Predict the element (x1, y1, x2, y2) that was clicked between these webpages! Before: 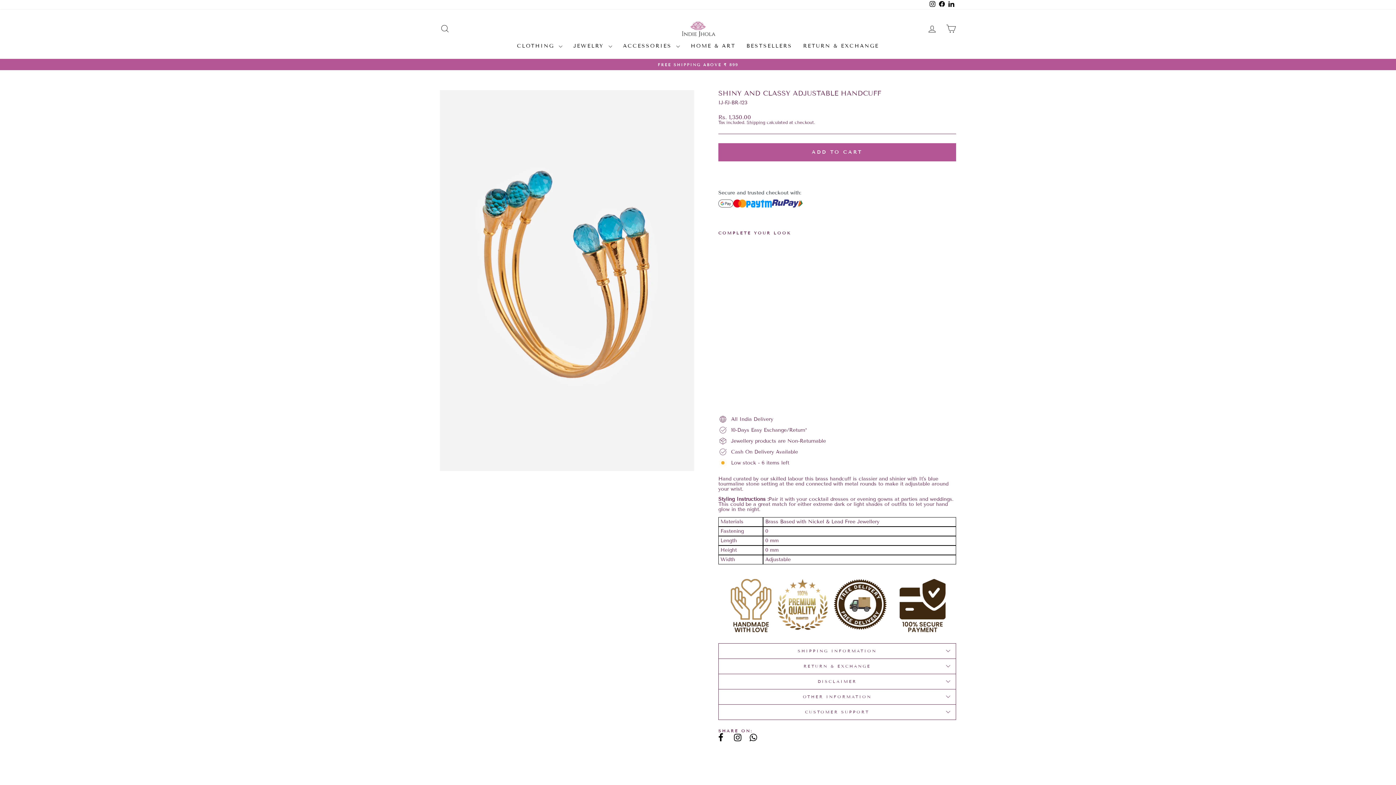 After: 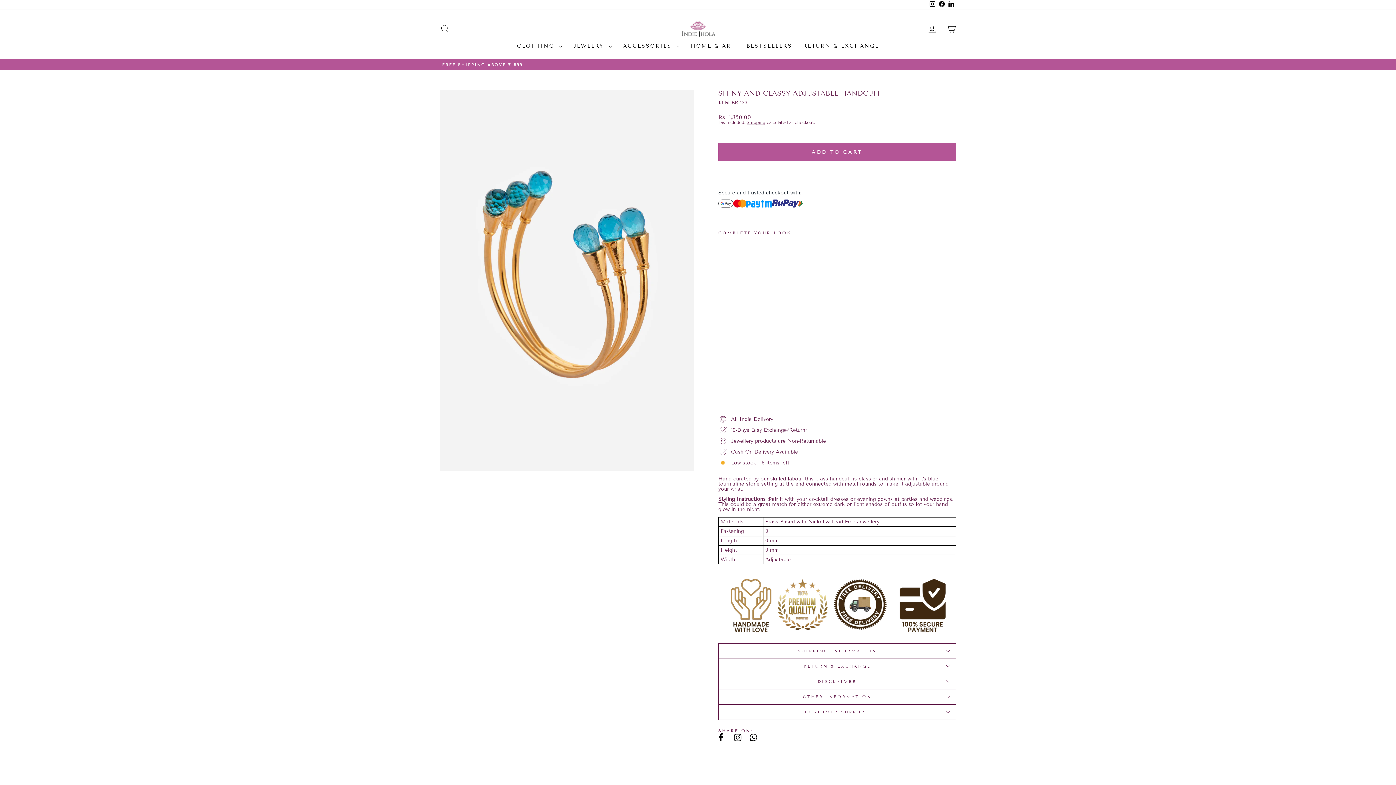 Action: bbox: (724, 218, 758, 372) label: Shiny and Classy Adjustable Handcuff
Rs. 1,350.00